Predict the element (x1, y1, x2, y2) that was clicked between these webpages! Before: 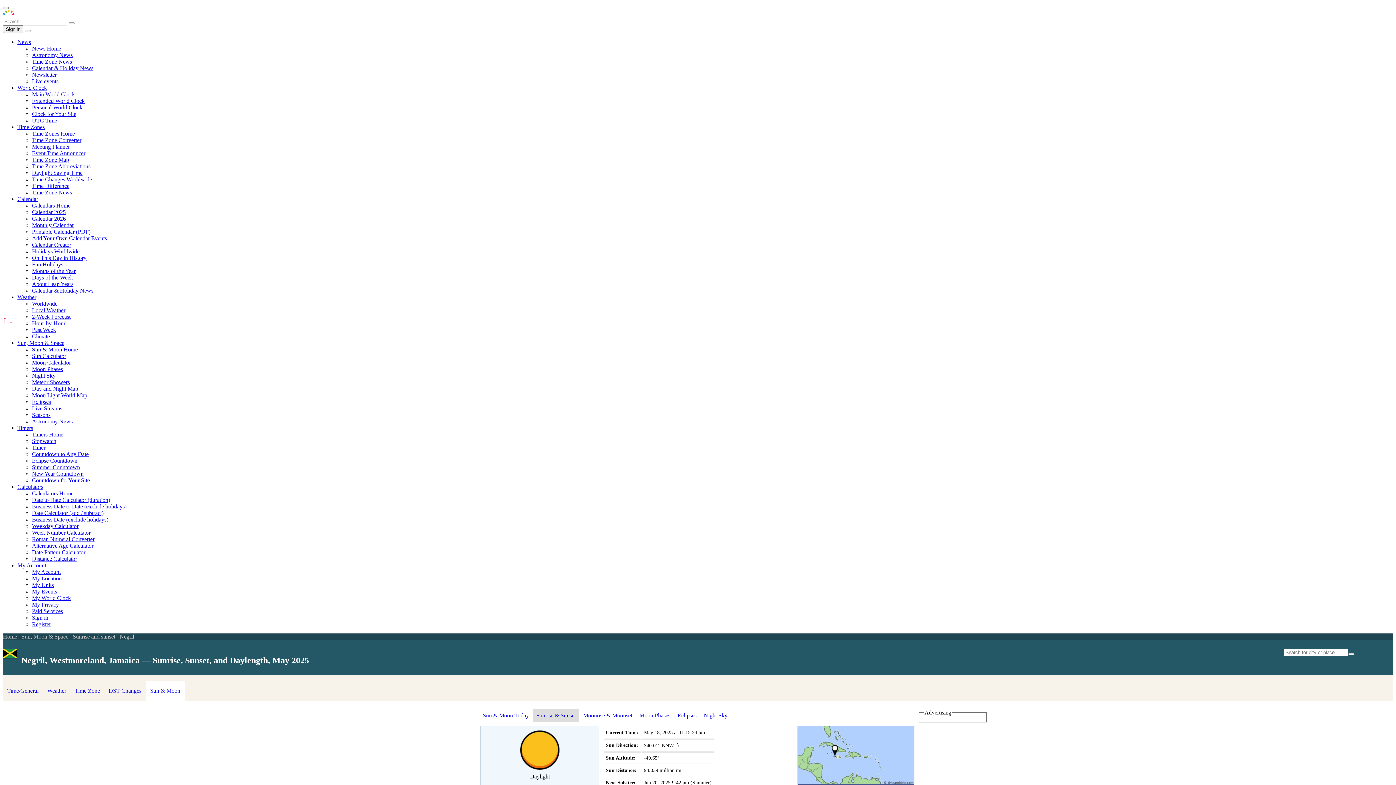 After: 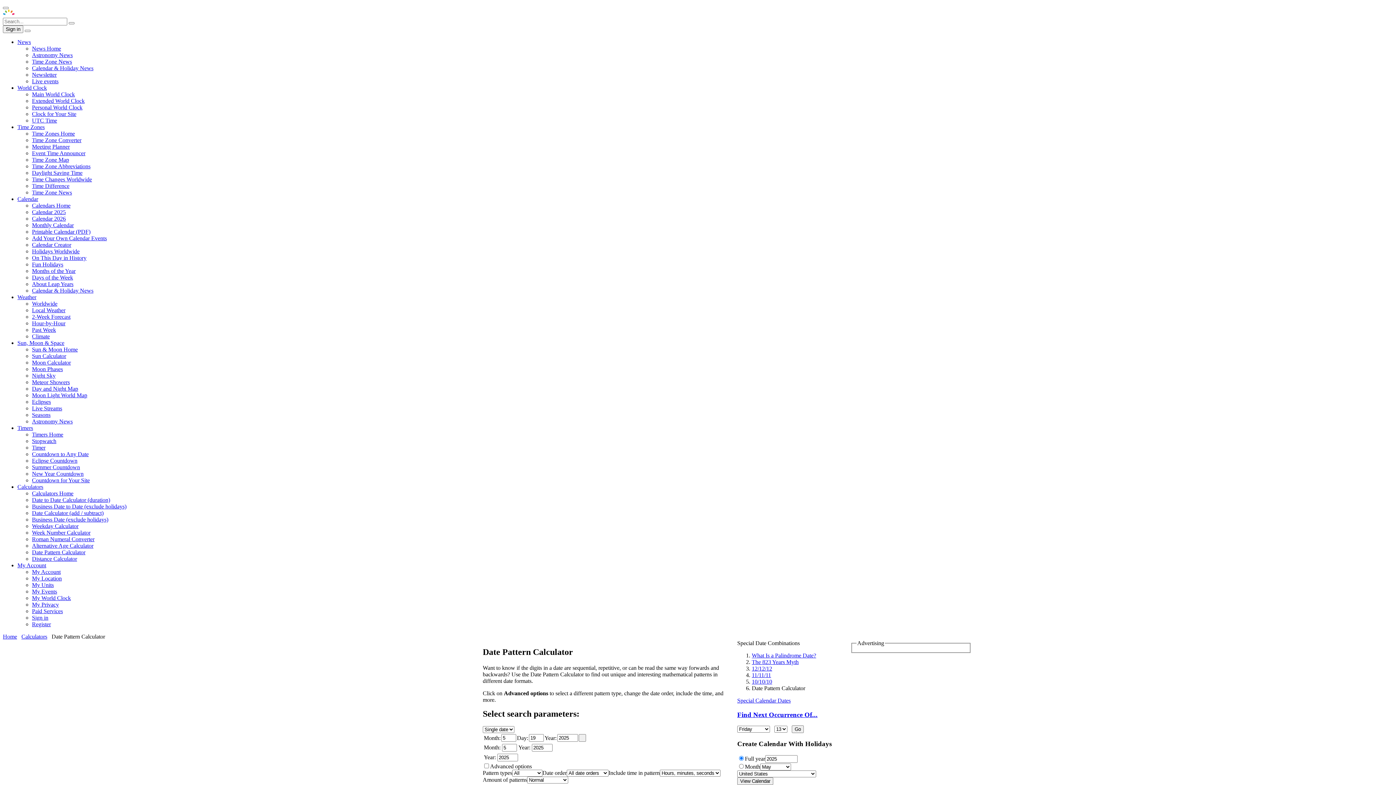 Action: bbox: (32, 549, 85, 555) label: Date Pattern Calculator